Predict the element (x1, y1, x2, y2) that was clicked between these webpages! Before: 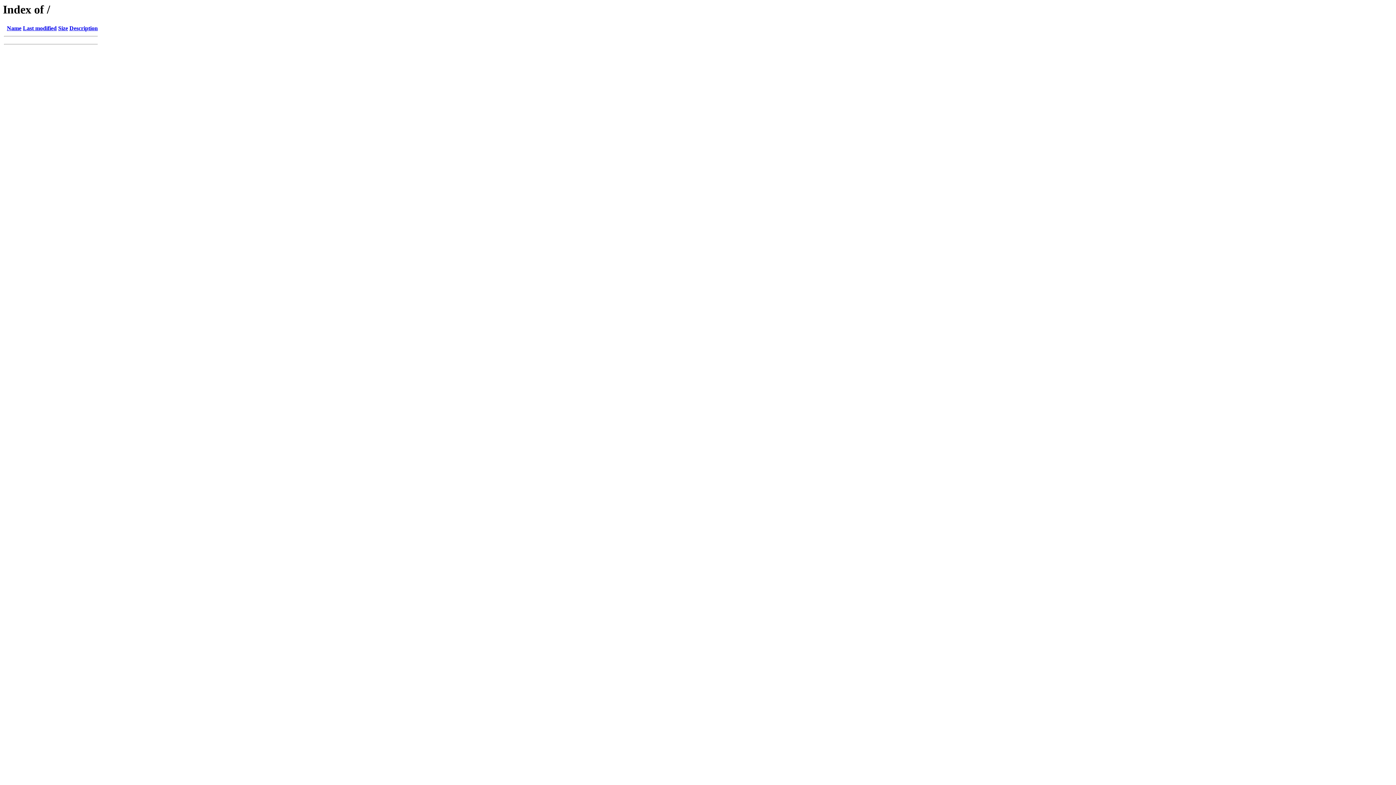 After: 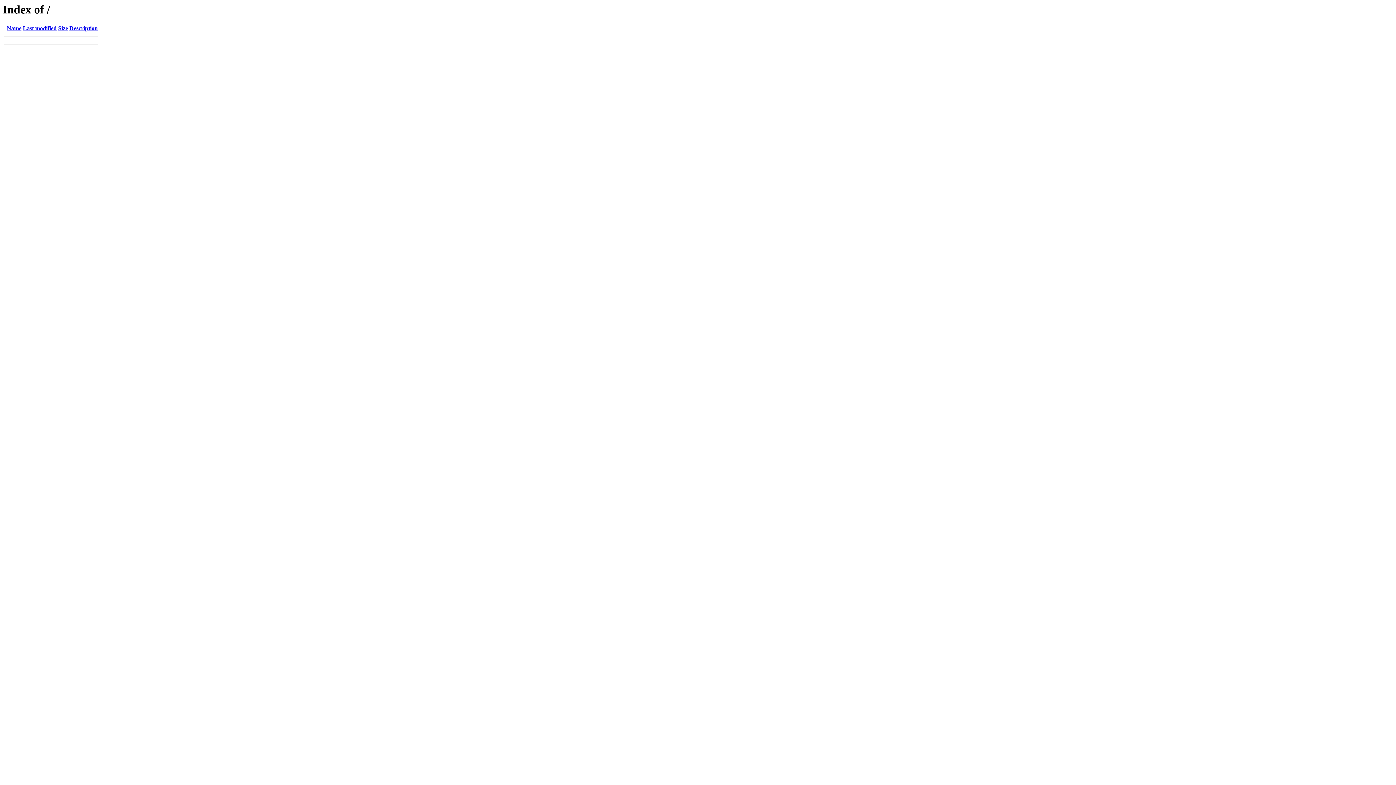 Action: label: Name bbox: (6, 25, 21, 31)